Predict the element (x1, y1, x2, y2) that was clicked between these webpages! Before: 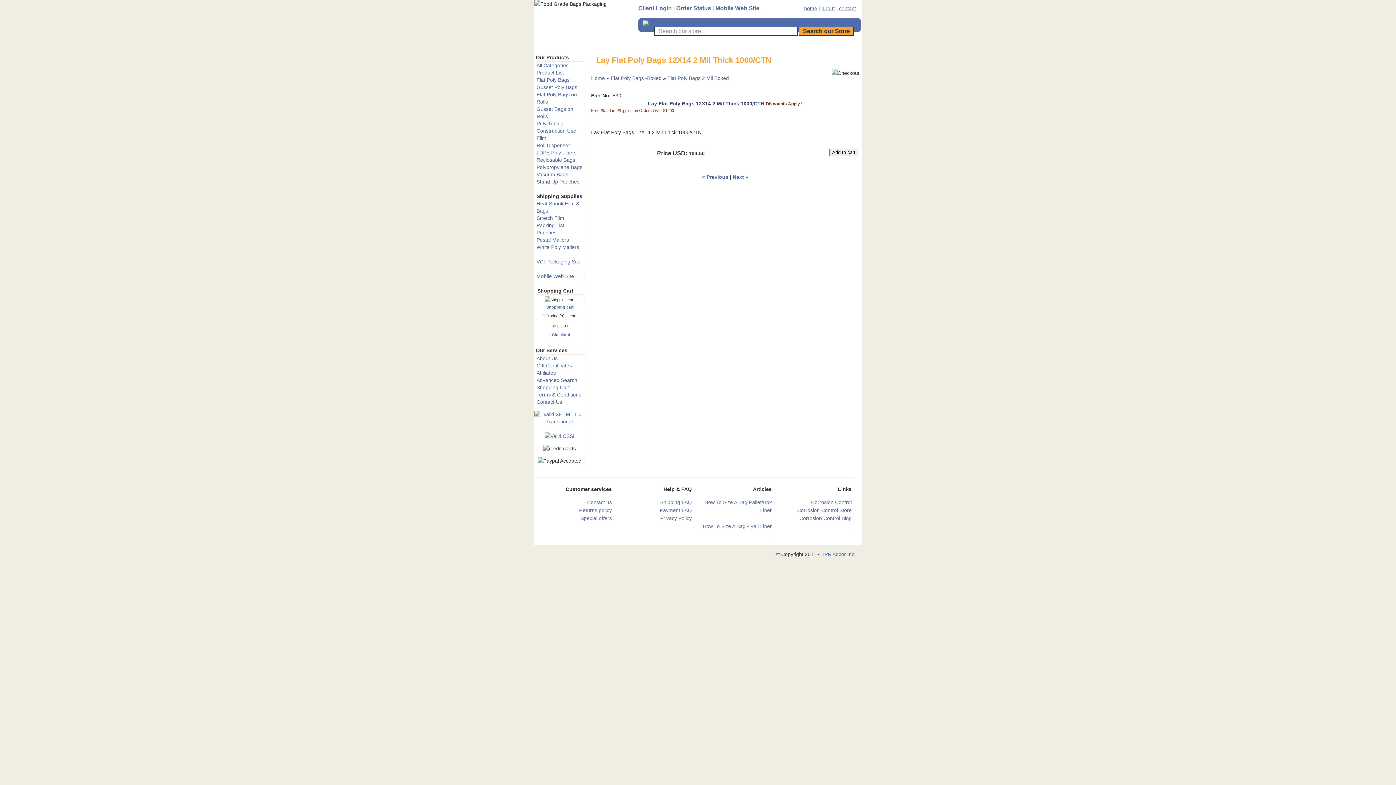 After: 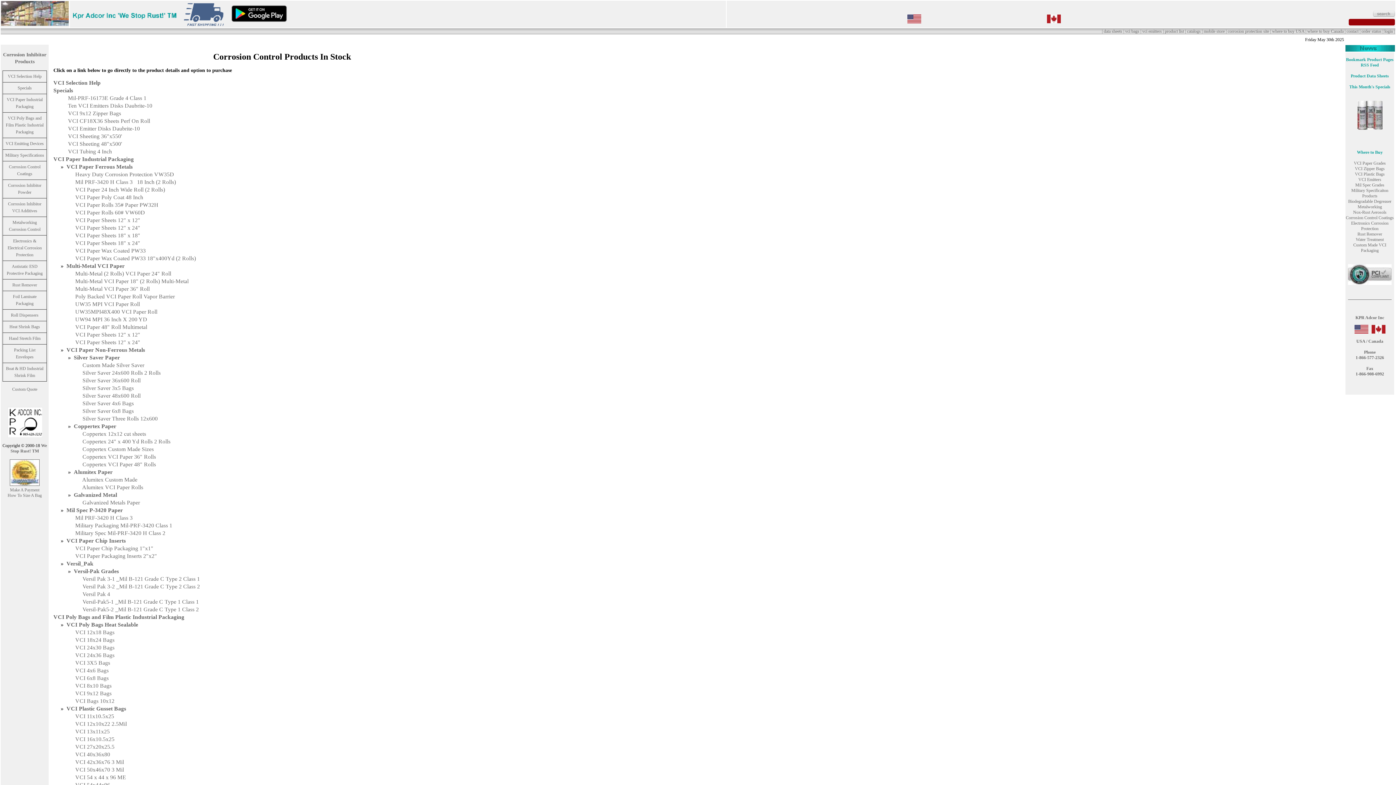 Action: label: VCI Packaging Site bbox: (536, 258, 580, 264)